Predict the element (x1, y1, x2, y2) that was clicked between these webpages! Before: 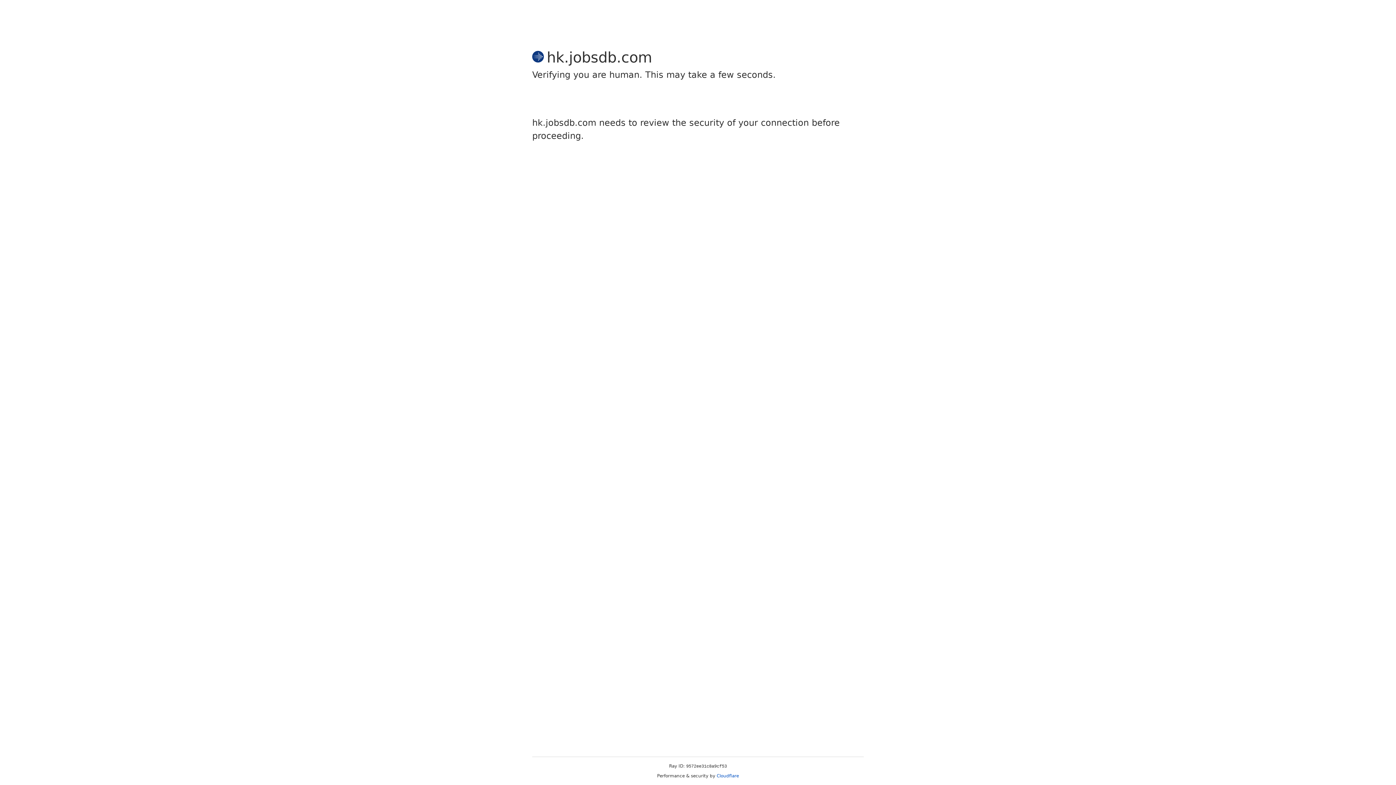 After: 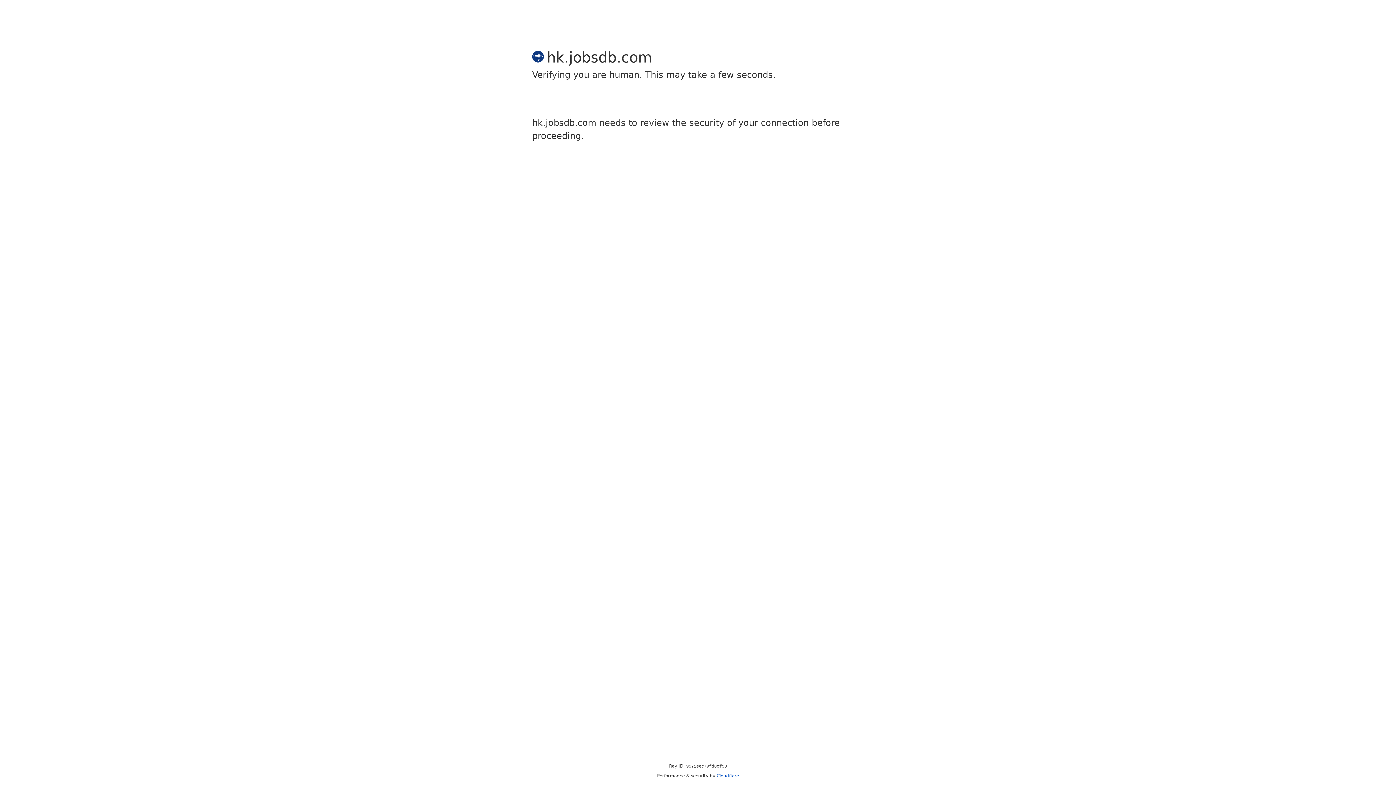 Action: label: Cloudflare bbox: (716, 773, 739, 778)